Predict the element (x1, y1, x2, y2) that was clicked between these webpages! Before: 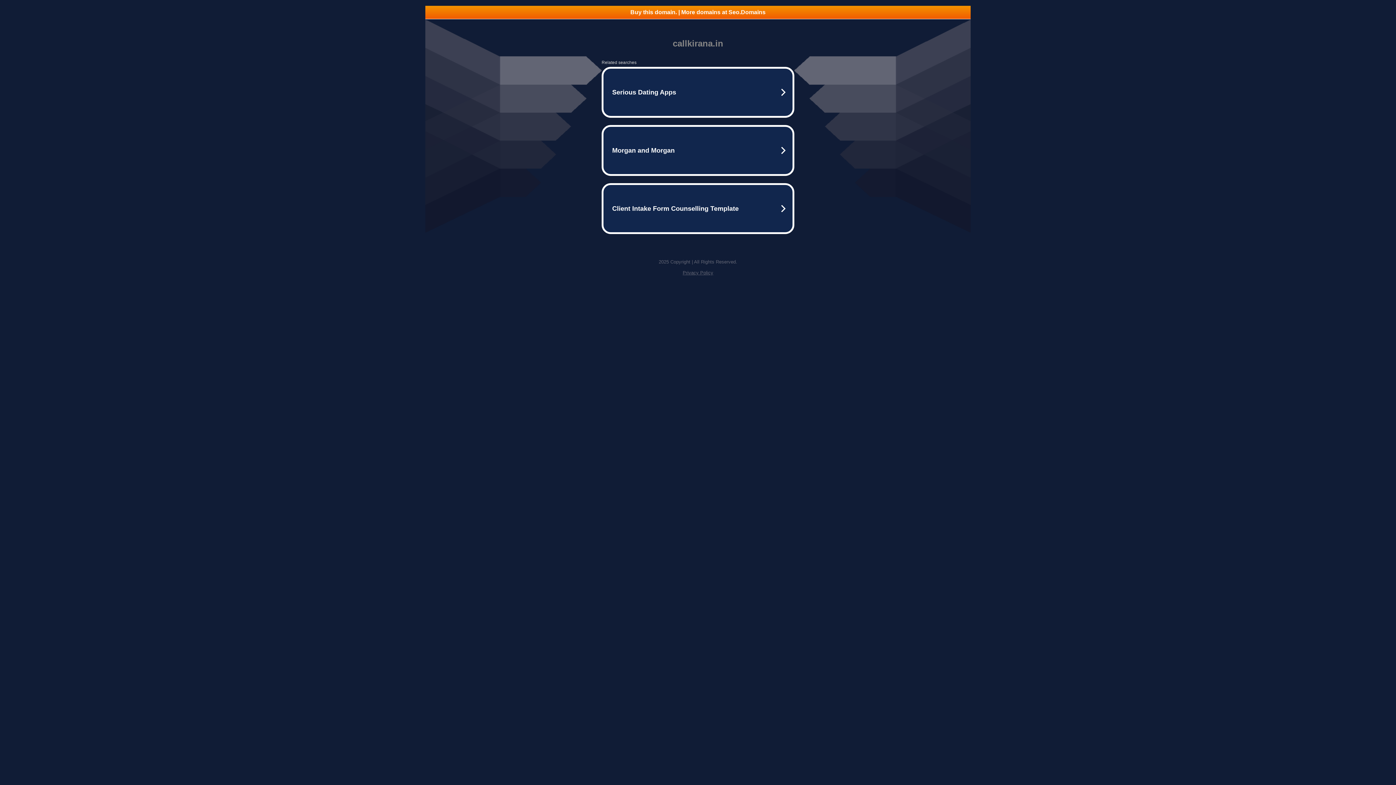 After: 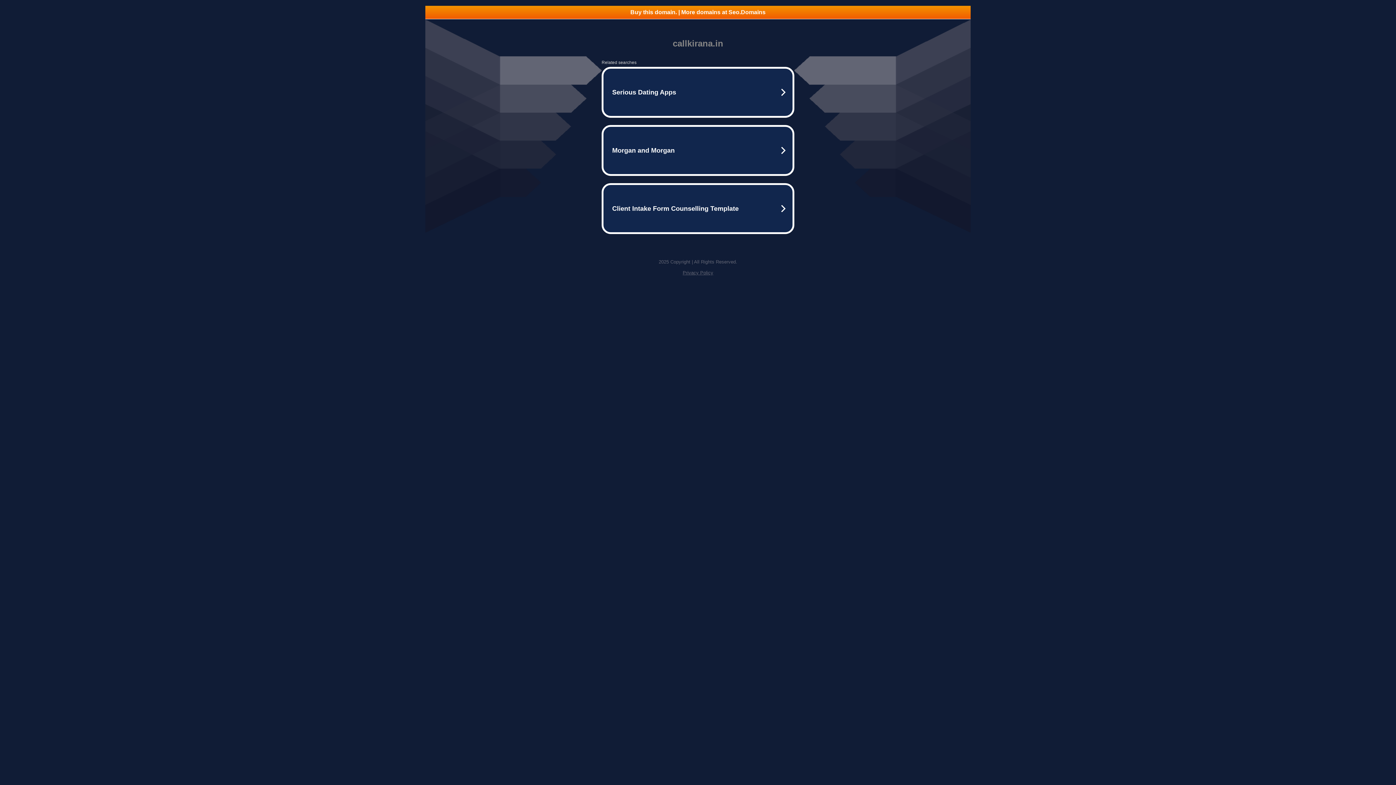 Action: bbox: (682, 270, 713, 275) label: Privacy Policy